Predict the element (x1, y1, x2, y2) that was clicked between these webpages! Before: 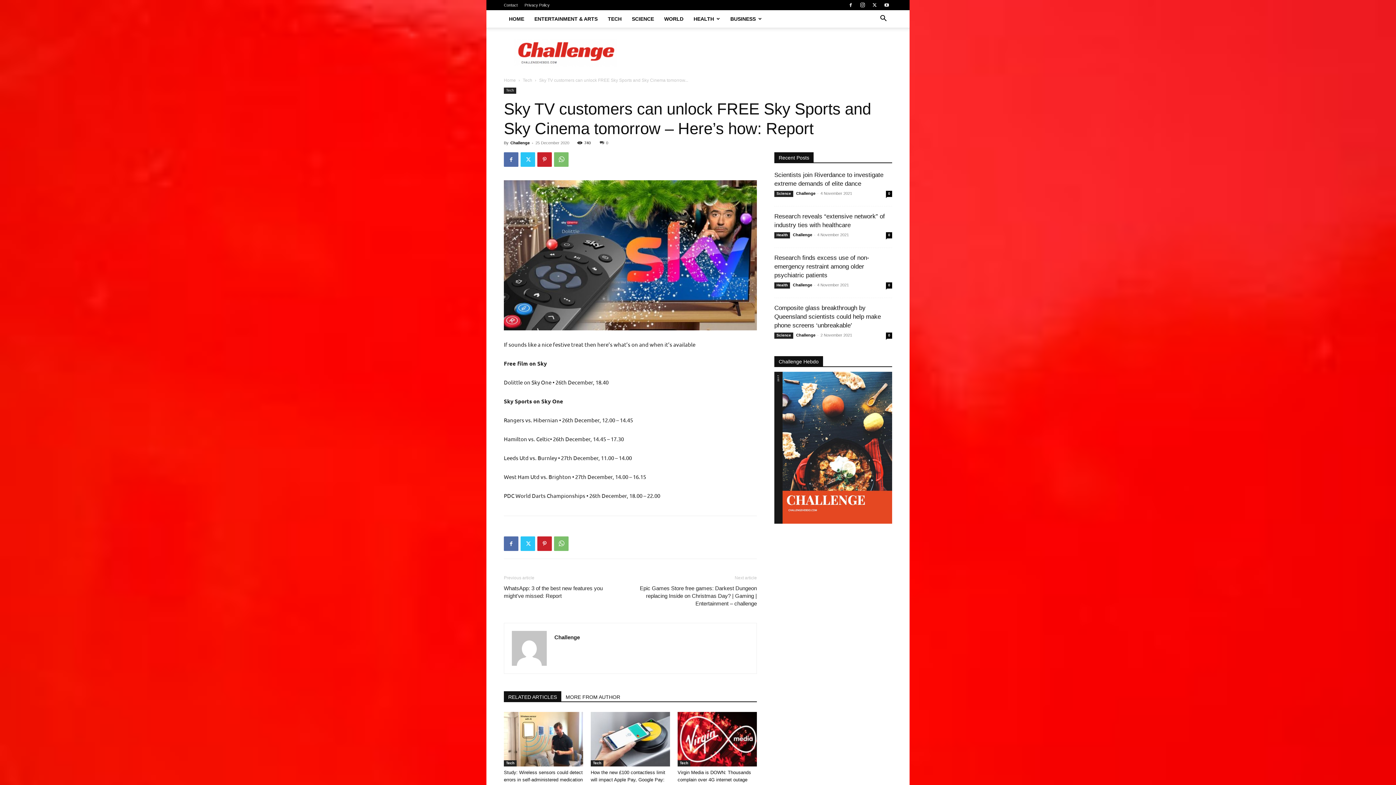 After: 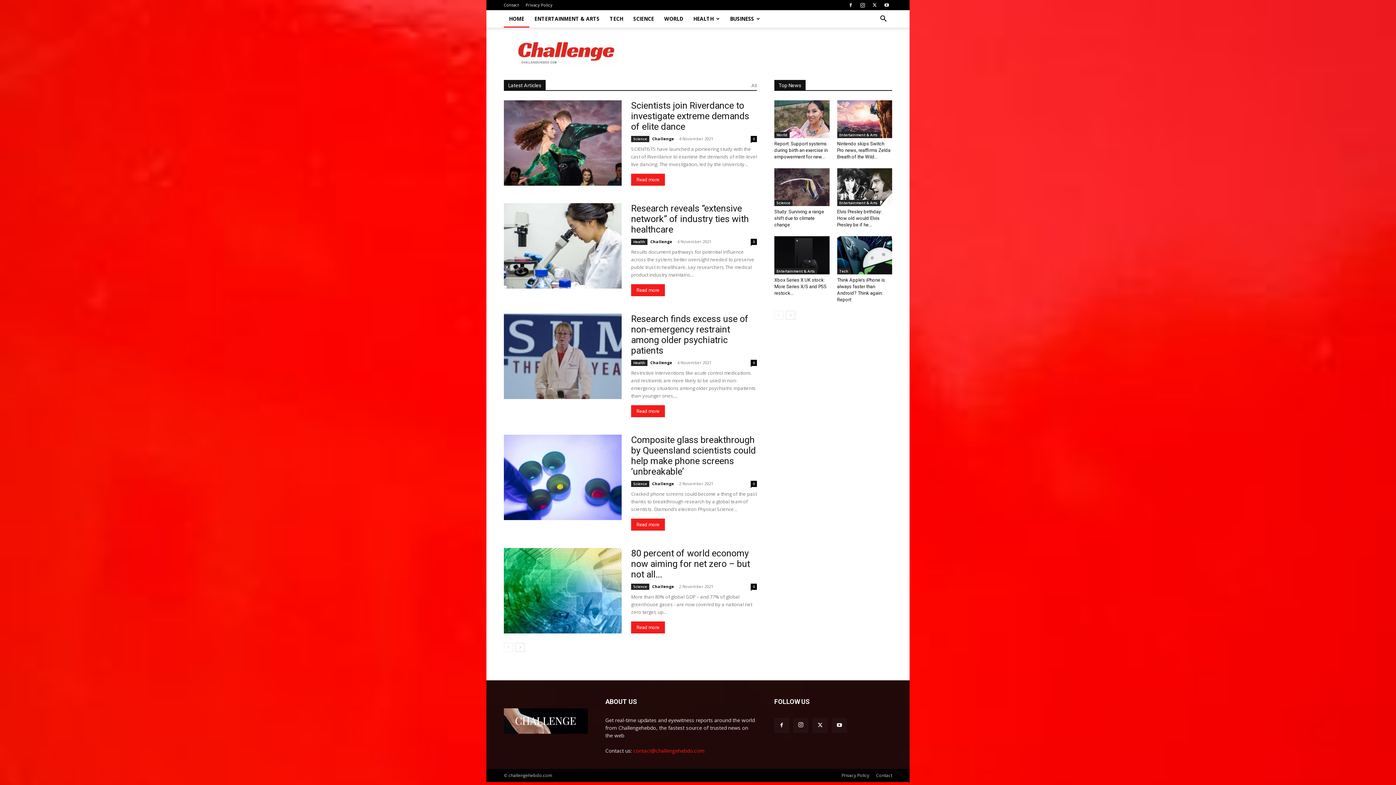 Action: bbox: (504, 10, 529, 27) label: HOME